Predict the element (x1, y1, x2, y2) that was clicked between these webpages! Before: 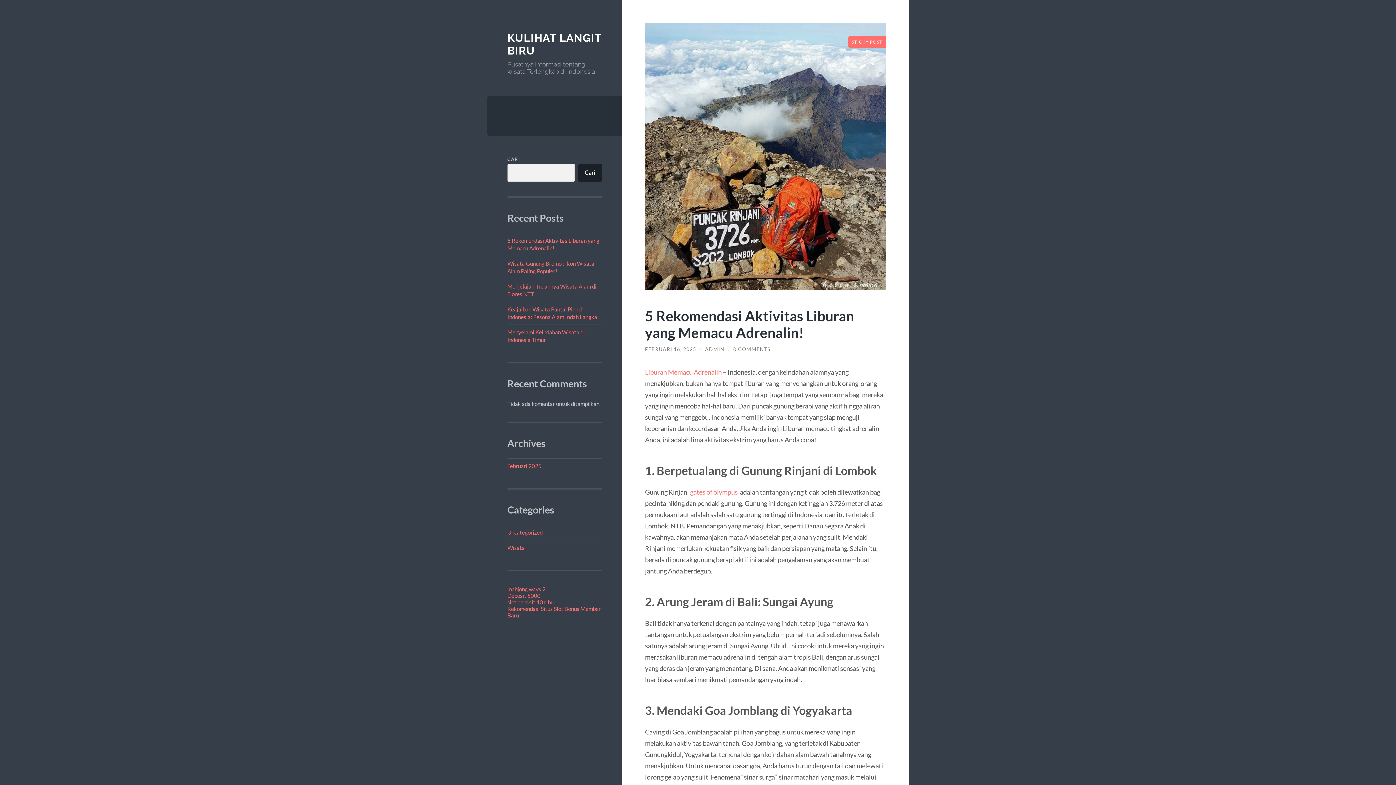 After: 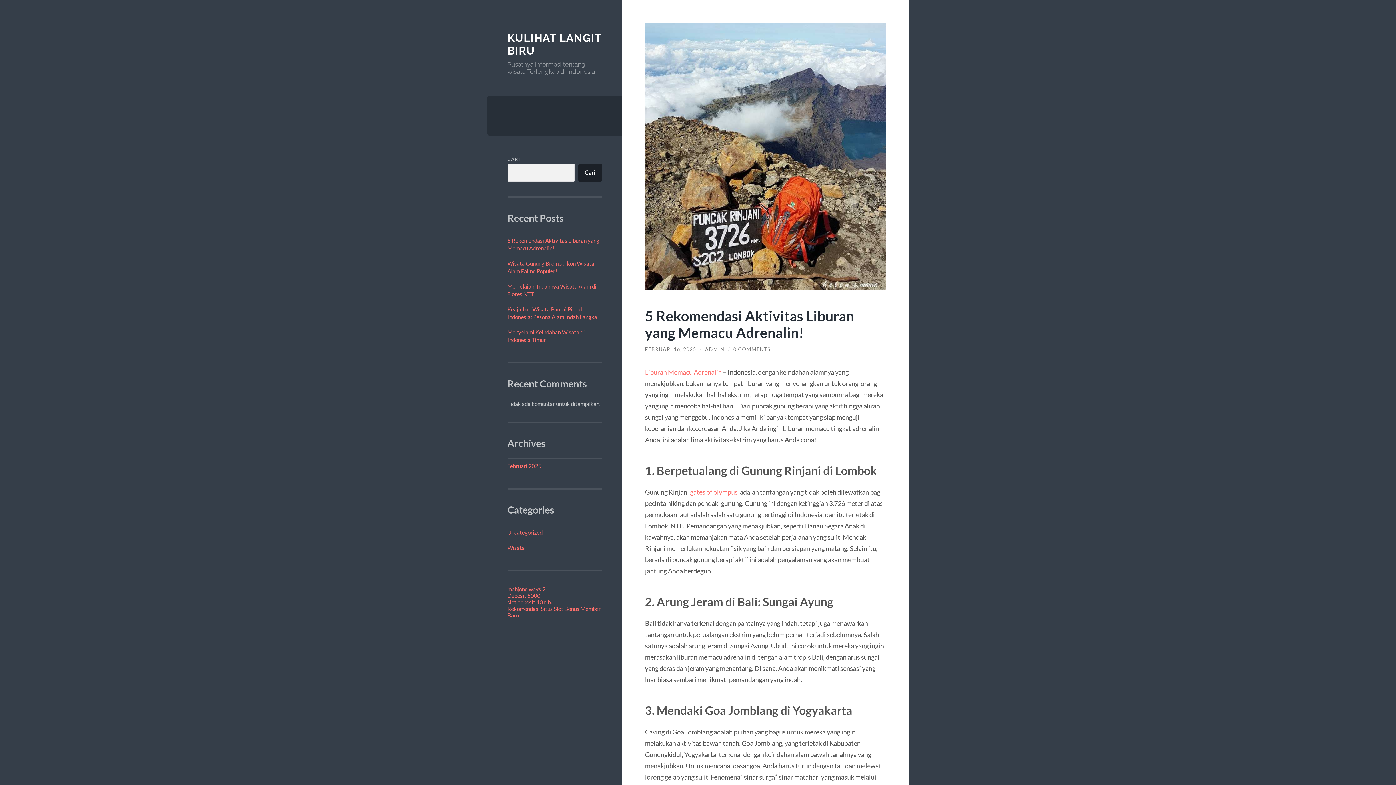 Action: label: FEBRUARI 16, 2025 bbox: (645, 346, 696, 352)